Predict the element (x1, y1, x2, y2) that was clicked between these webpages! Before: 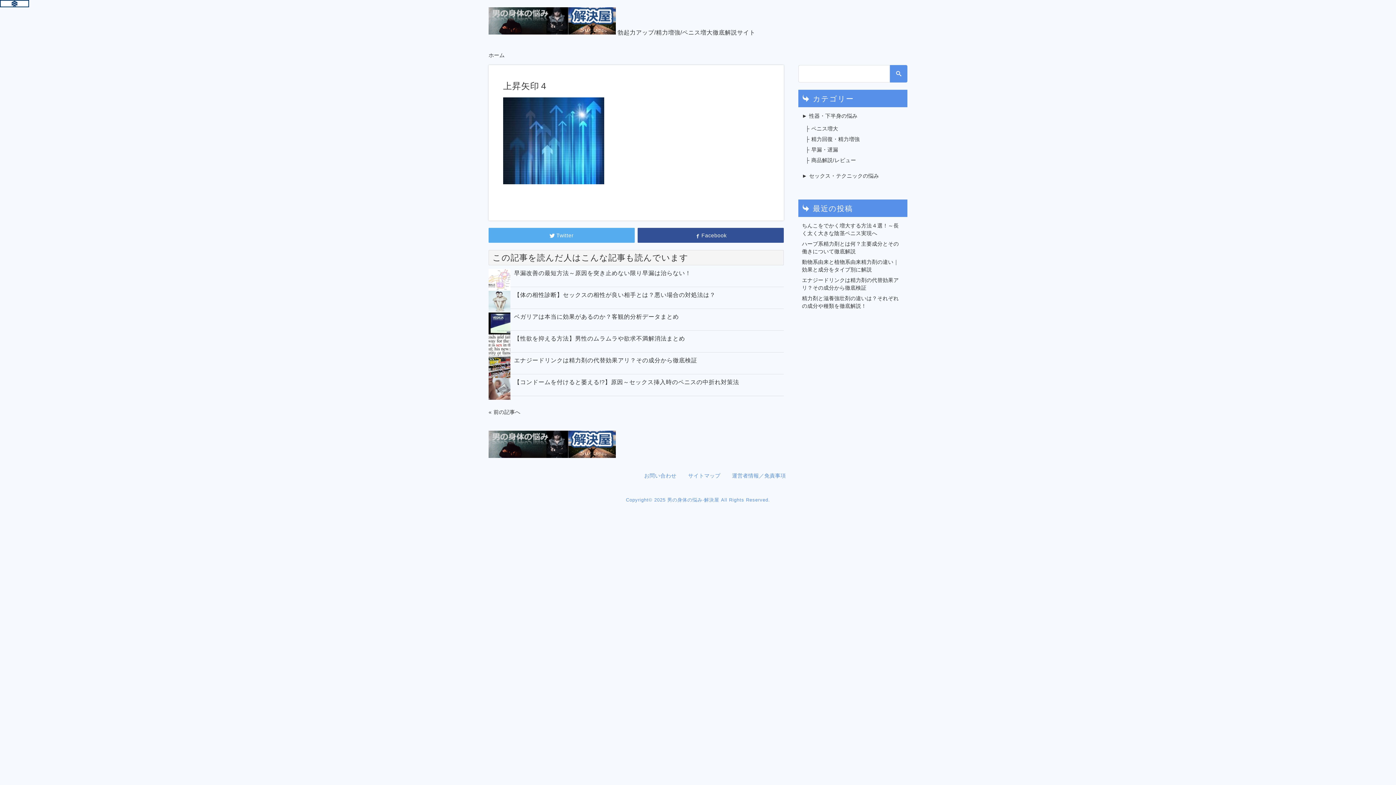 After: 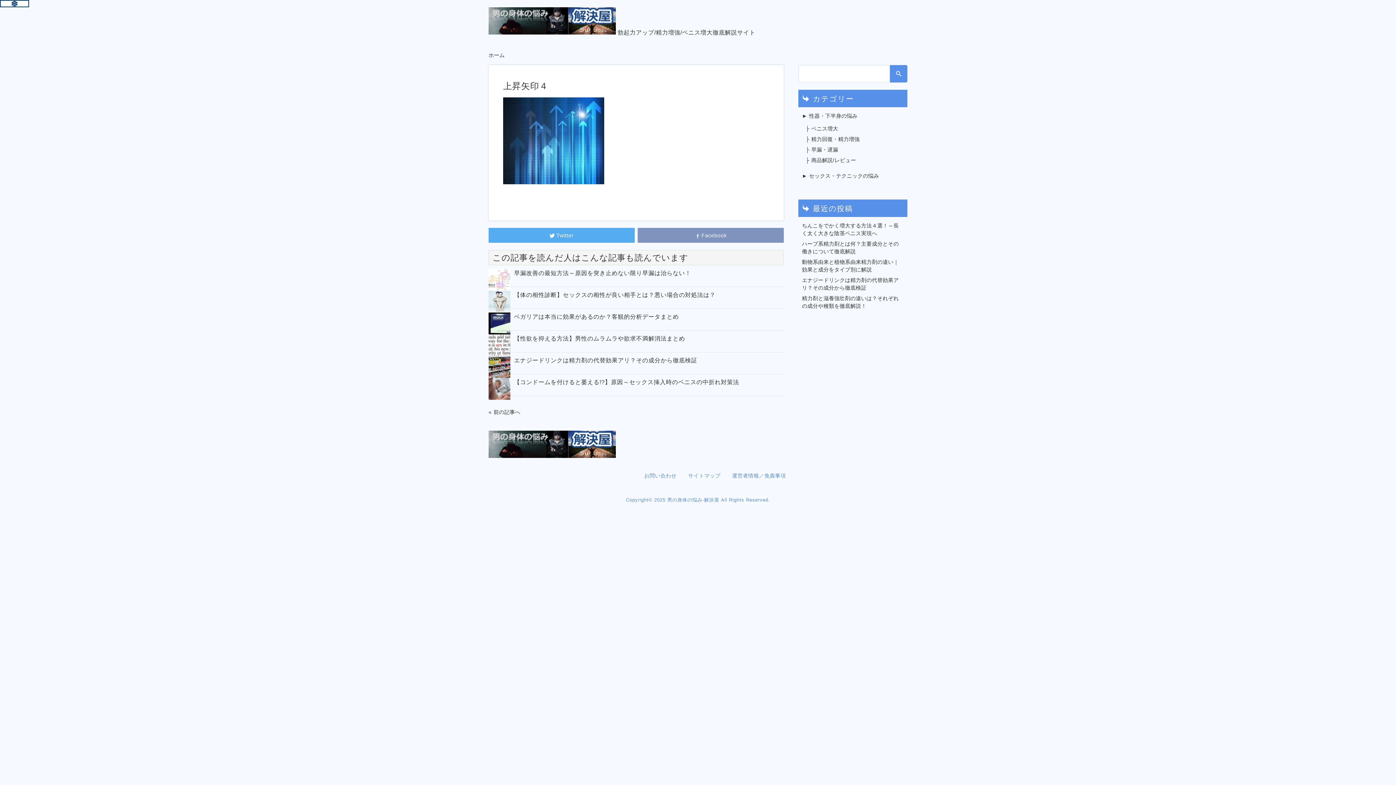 Action: label: Facebook bbox: (637, 227, 783, 242)